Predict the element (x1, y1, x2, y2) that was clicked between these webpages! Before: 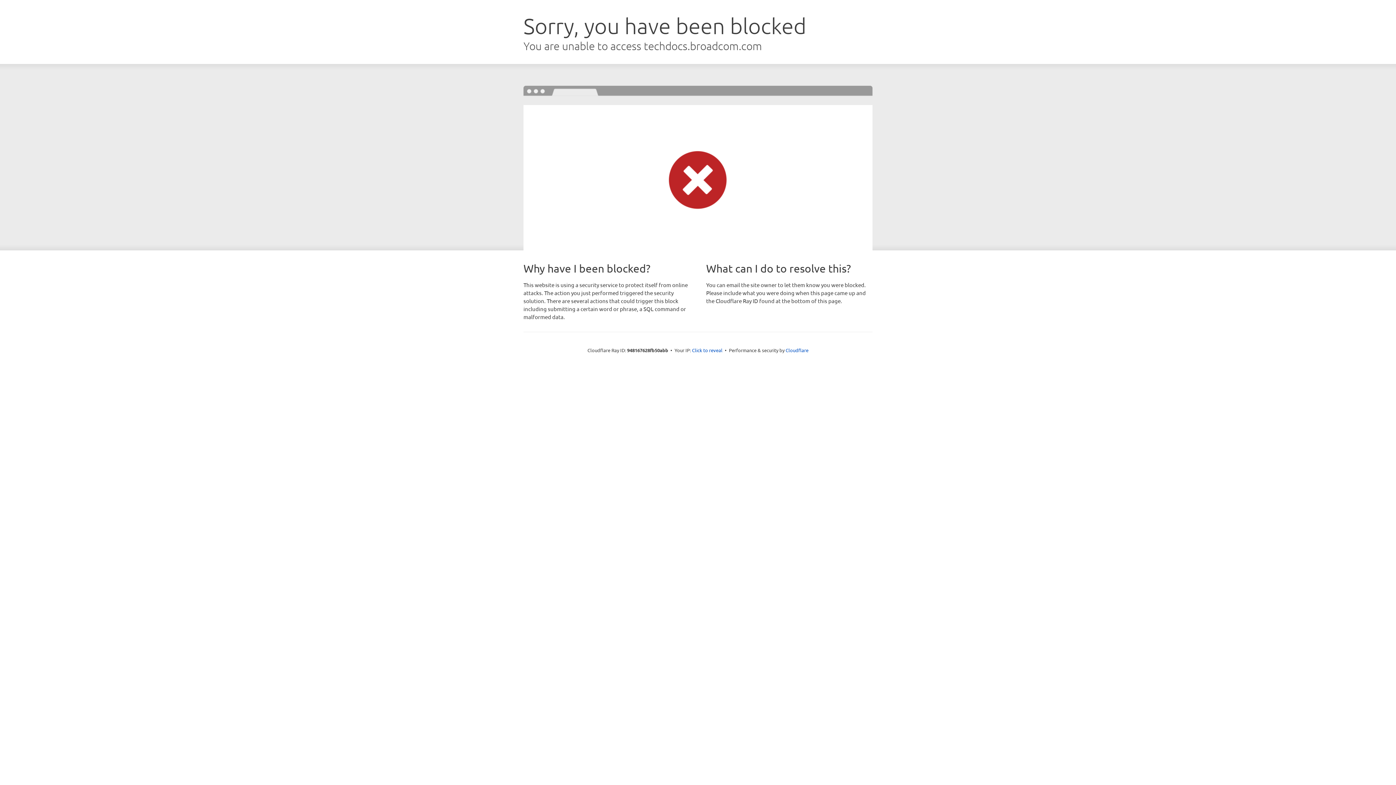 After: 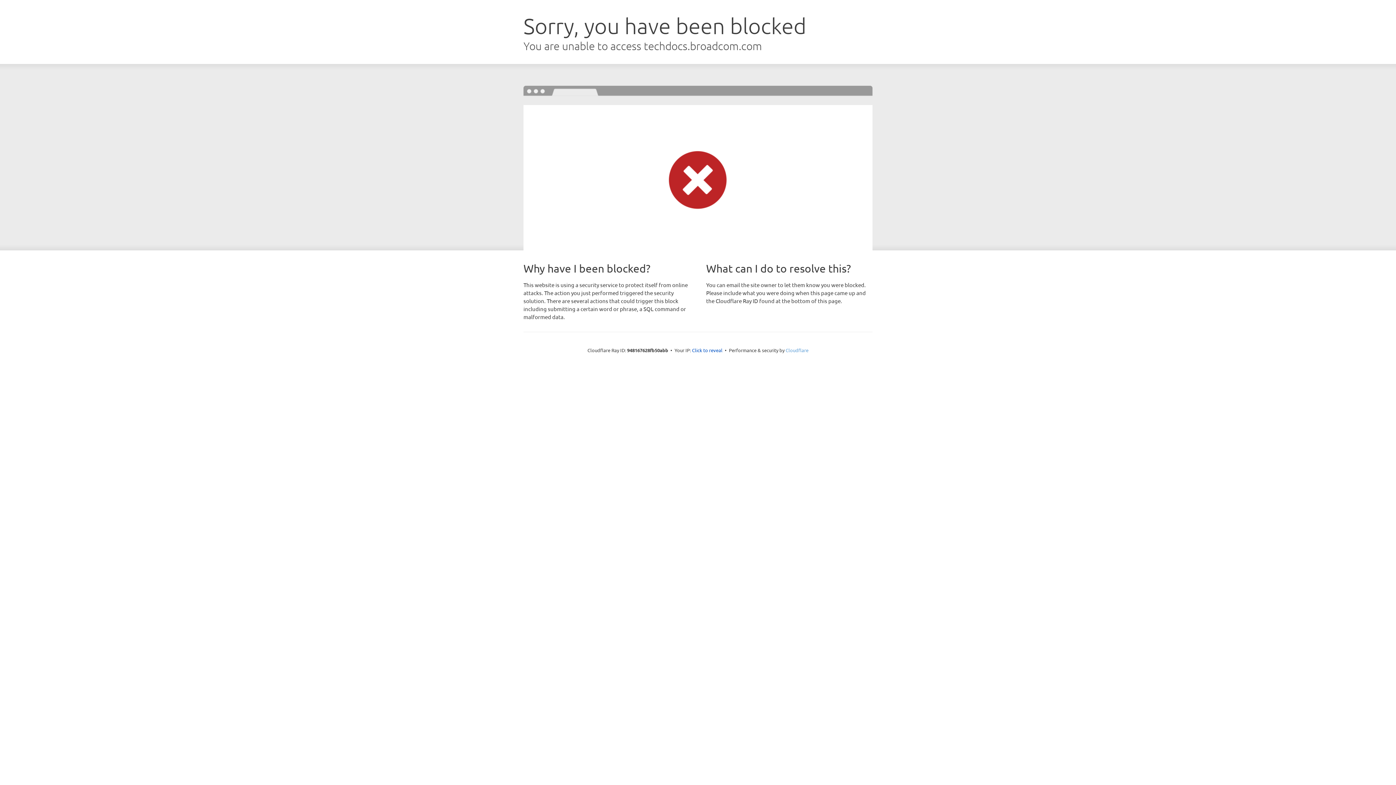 Action: bbox: (785, 347, 808, 353) label: Cloudflare